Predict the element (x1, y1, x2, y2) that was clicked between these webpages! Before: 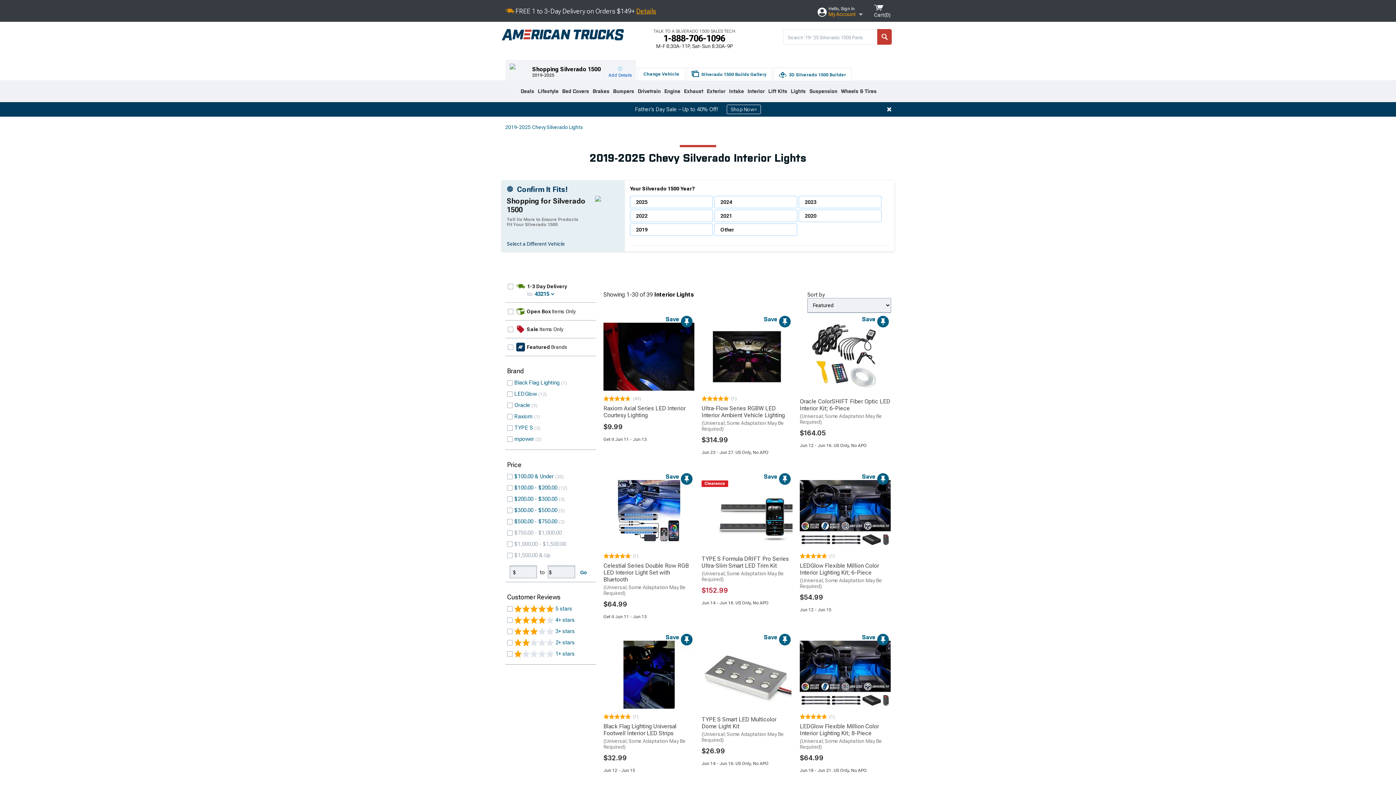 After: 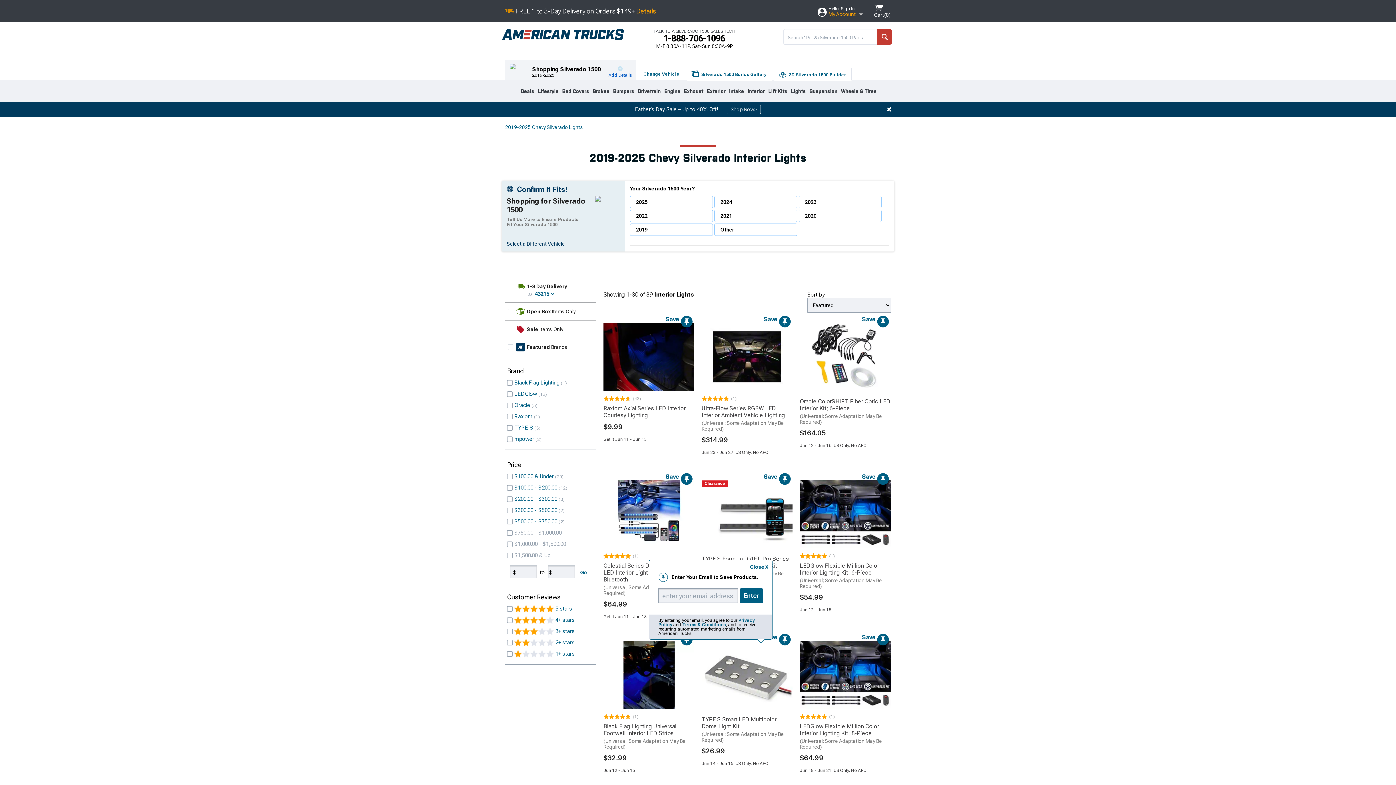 Action: label: Save bbox: (758, 633, 790, 646)